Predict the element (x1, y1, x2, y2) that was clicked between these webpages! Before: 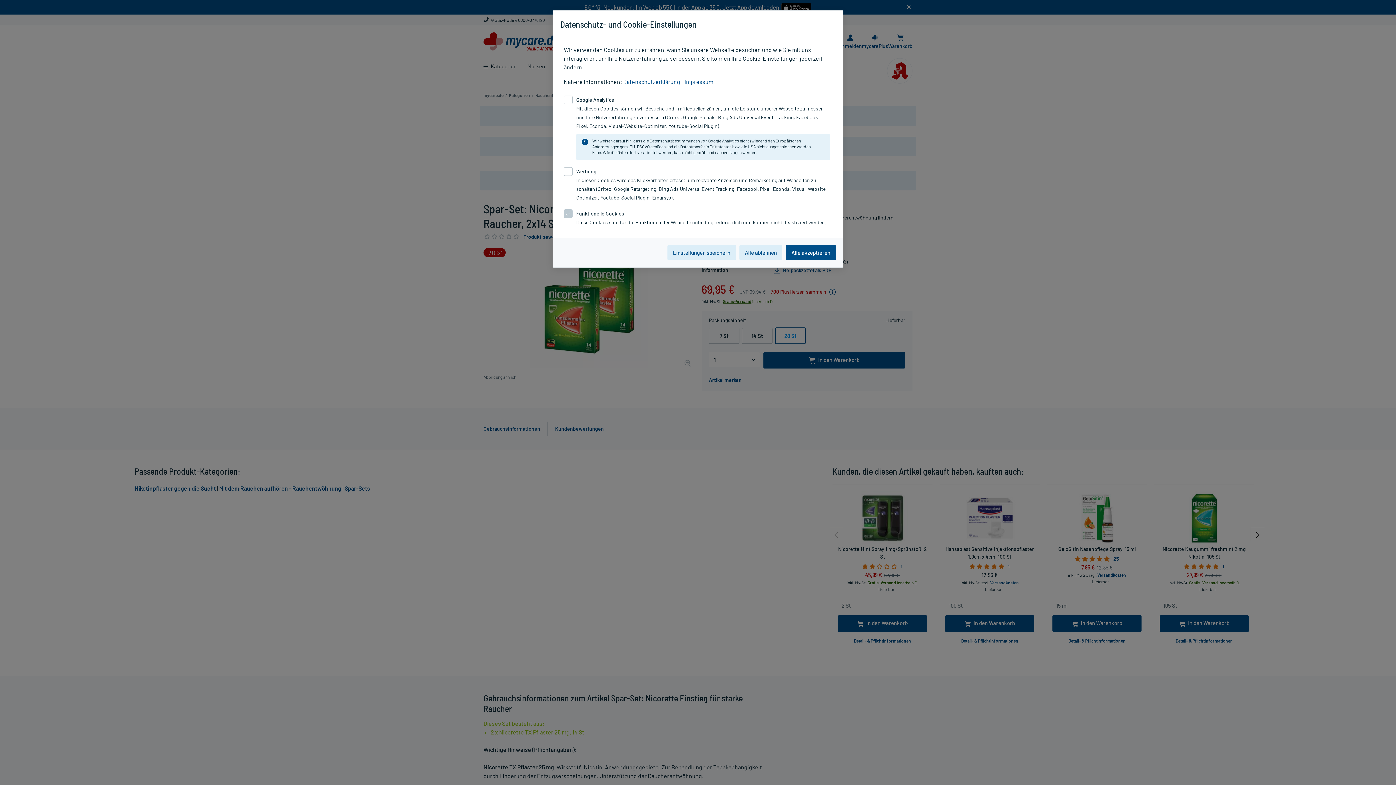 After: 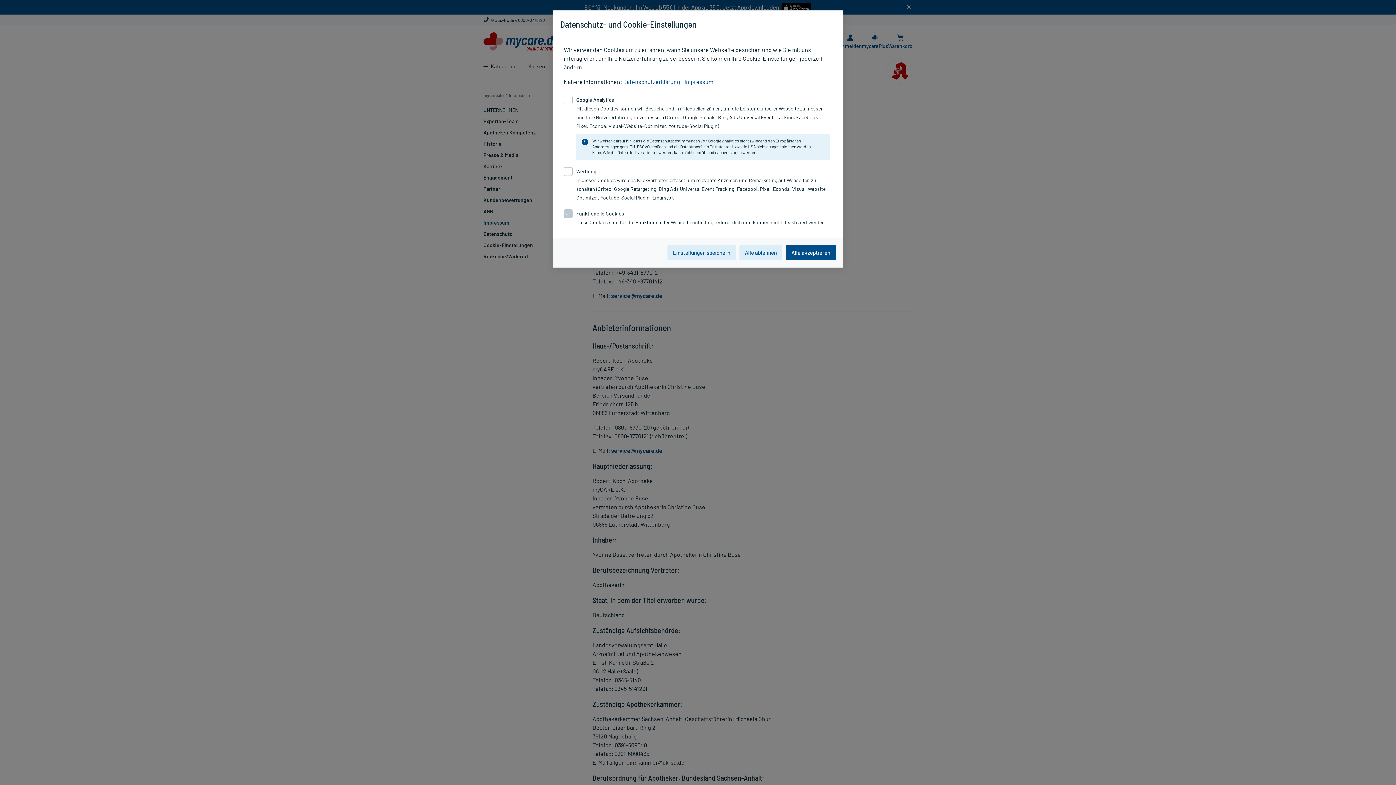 Action: label: Impressum bbox: (684, 78, 713, 85)